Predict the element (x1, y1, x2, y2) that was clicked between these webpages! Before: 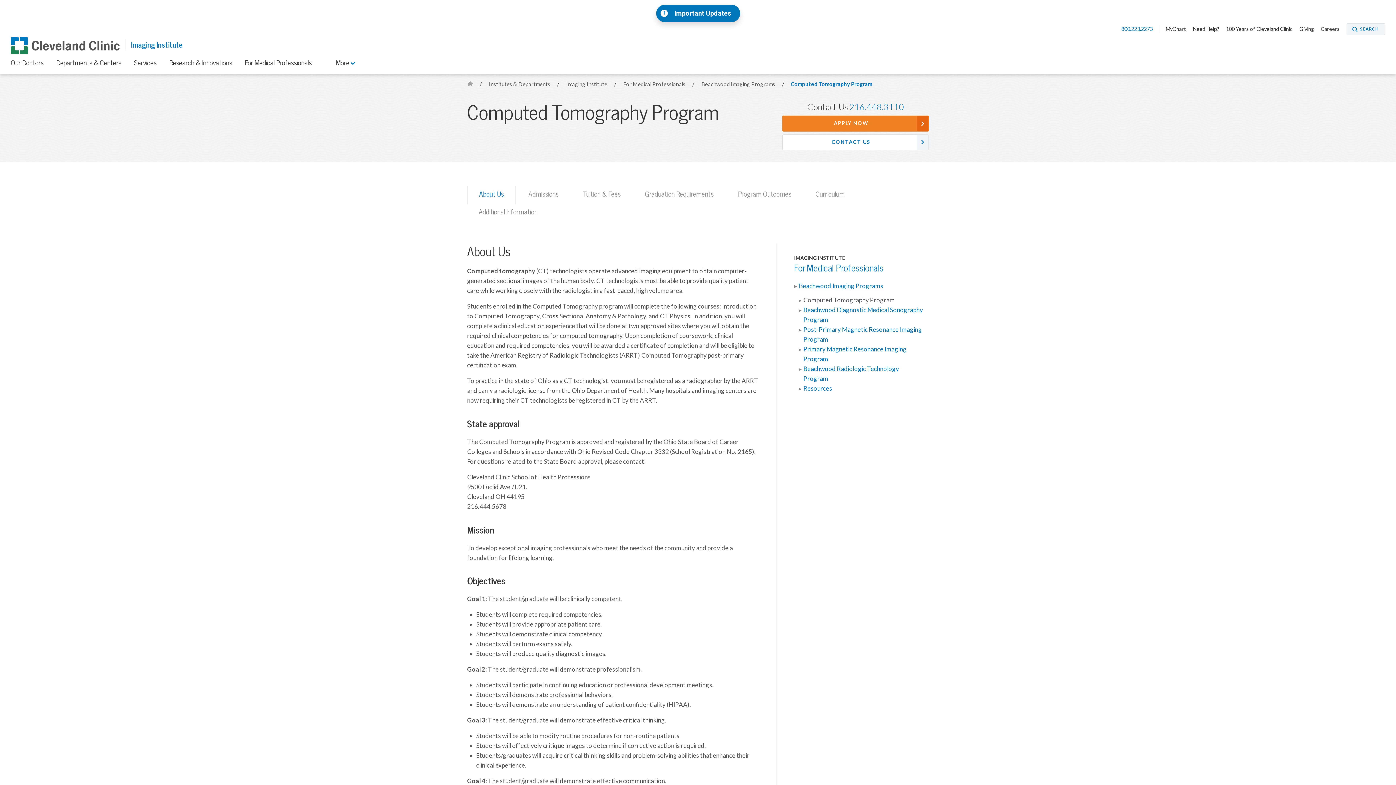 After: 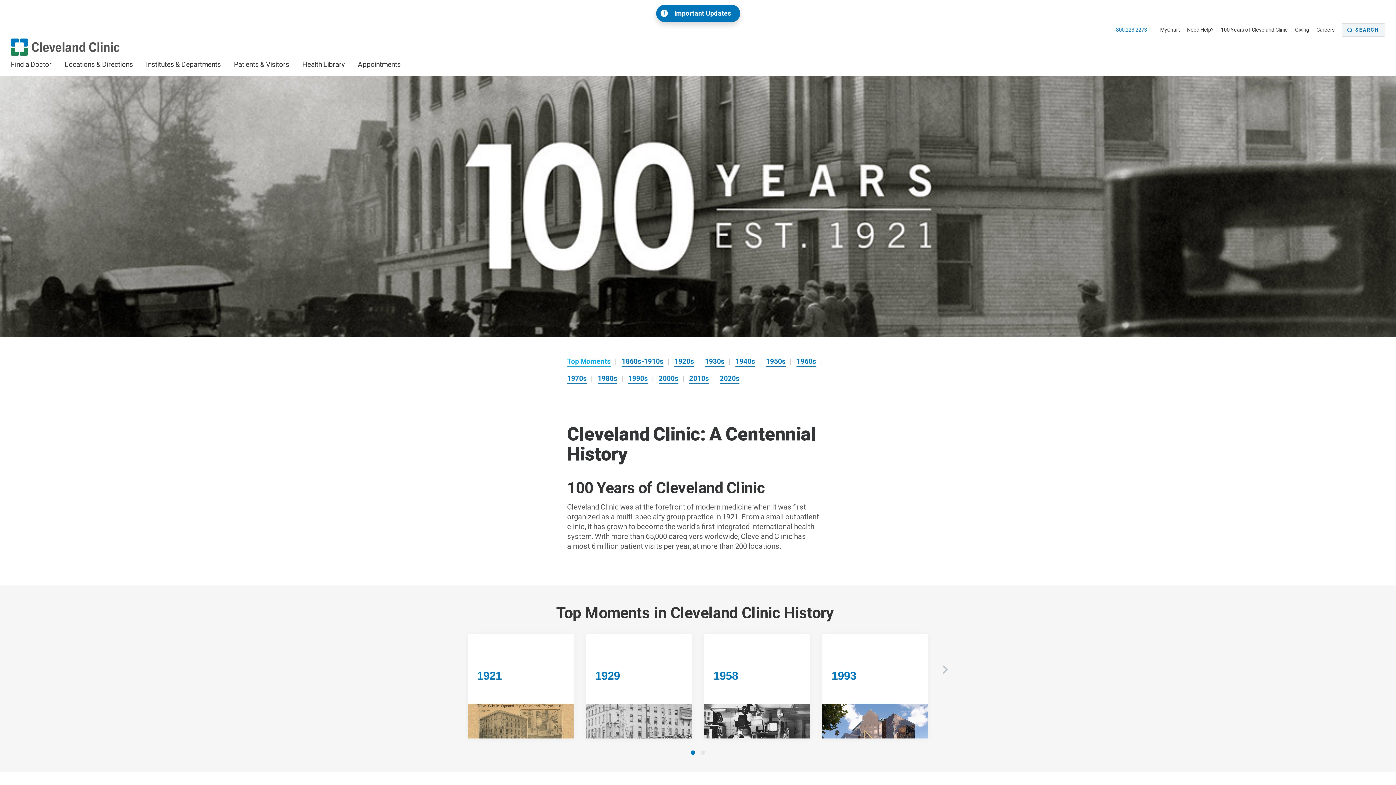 Action: bbox: (1226, 25, 1298, 32) label: 100 Years of Cleveland Clinic